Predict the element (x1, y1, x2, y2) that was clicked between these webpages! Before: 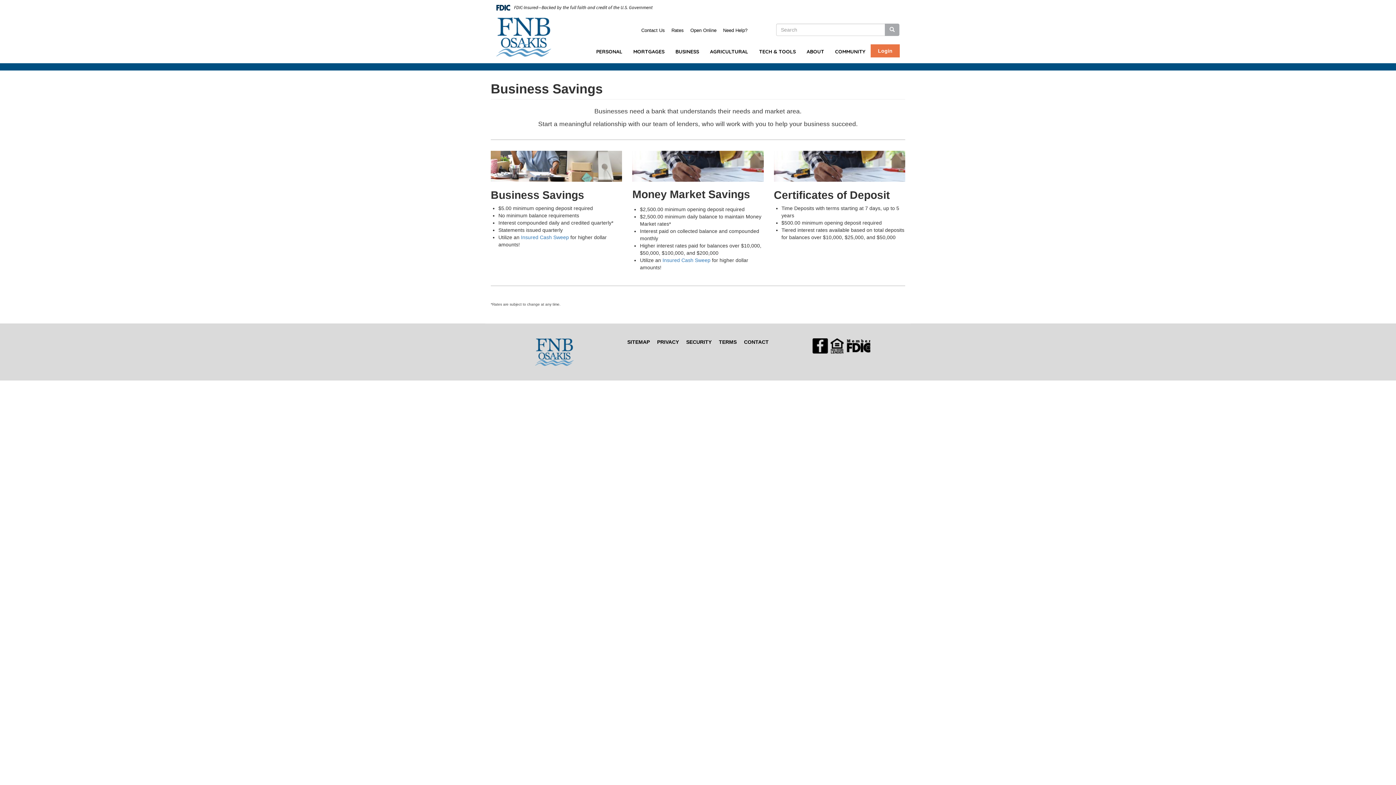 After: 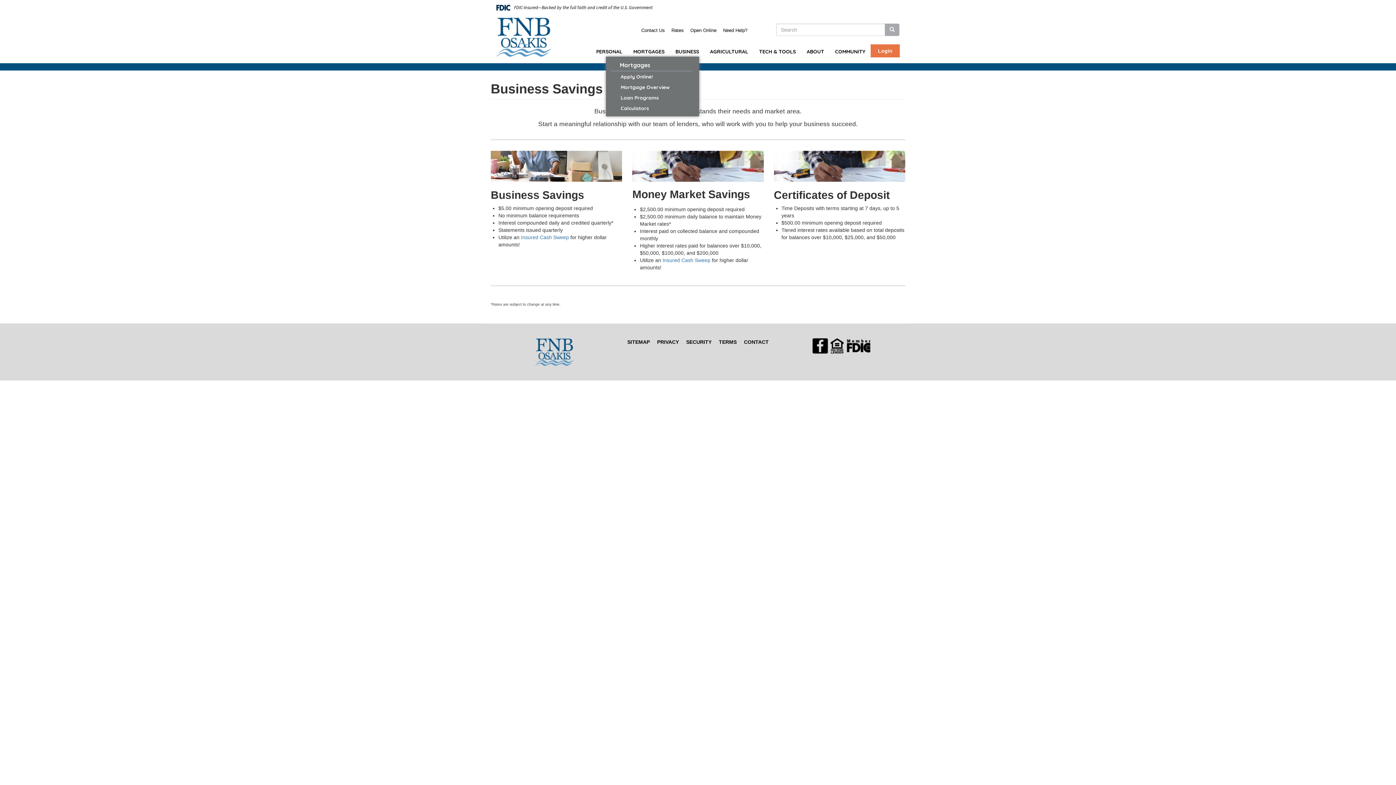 Action: bbox: (628, 45, 670, 57) label: MORTGAGES